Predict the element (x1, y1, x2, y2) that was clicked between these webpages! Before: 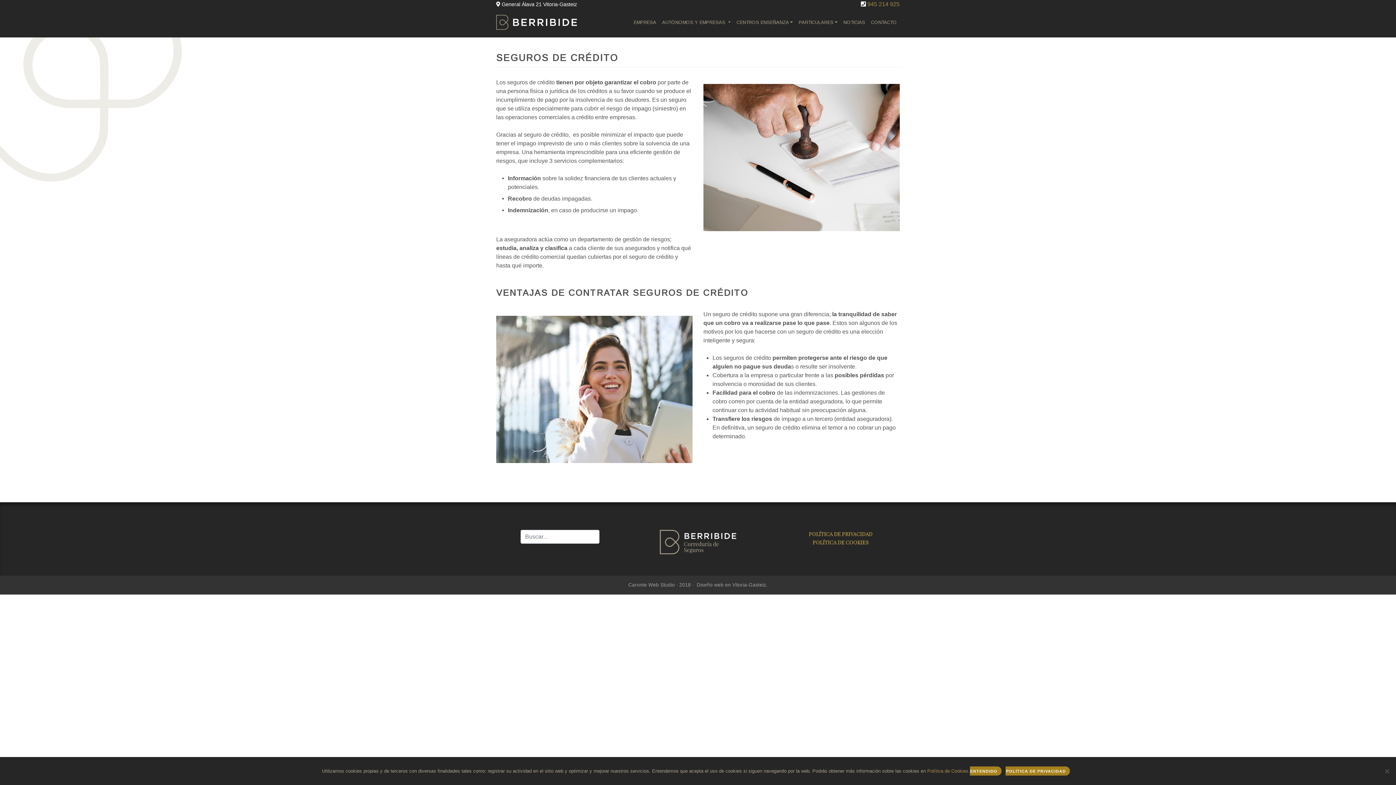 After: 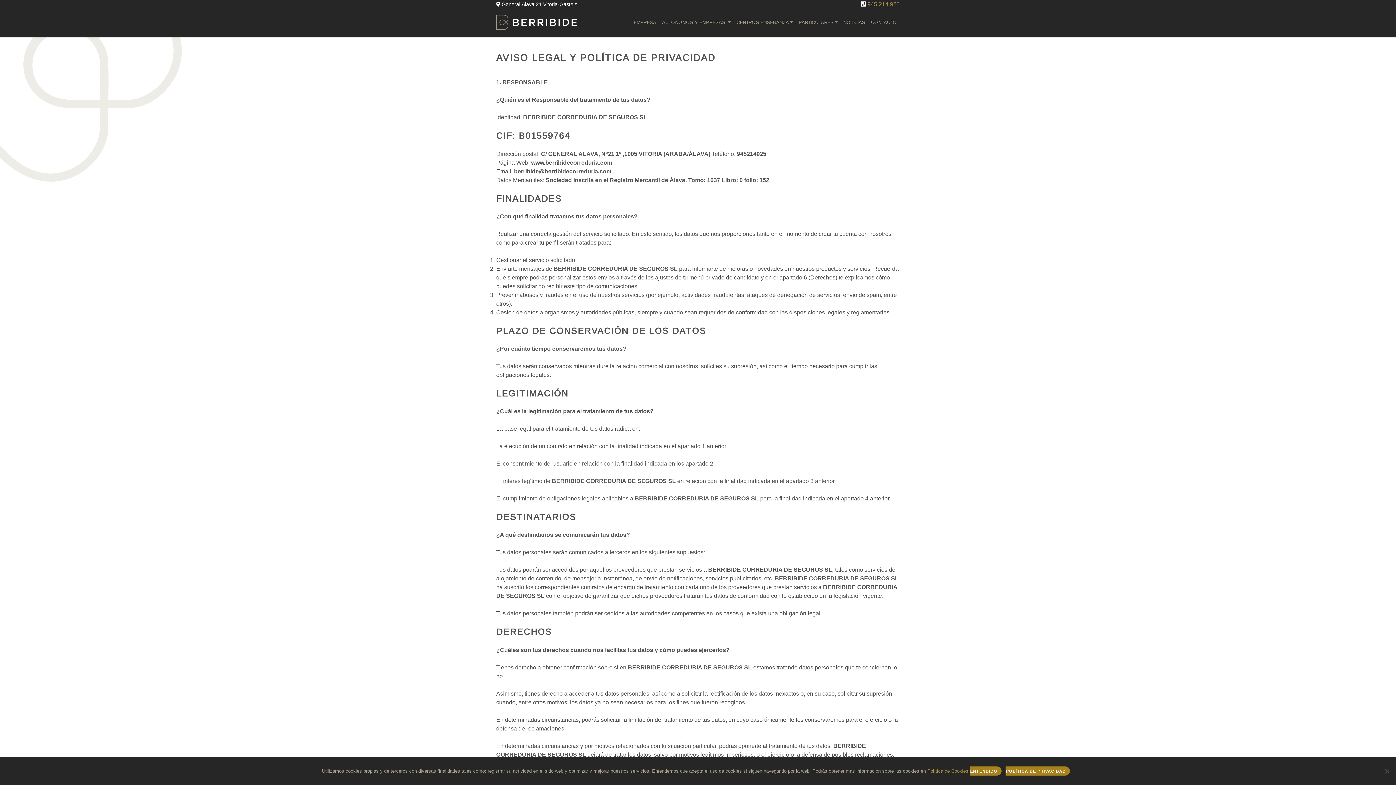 Action: label: Política de privacidad bbox: (1005, 767, 1070, 775)